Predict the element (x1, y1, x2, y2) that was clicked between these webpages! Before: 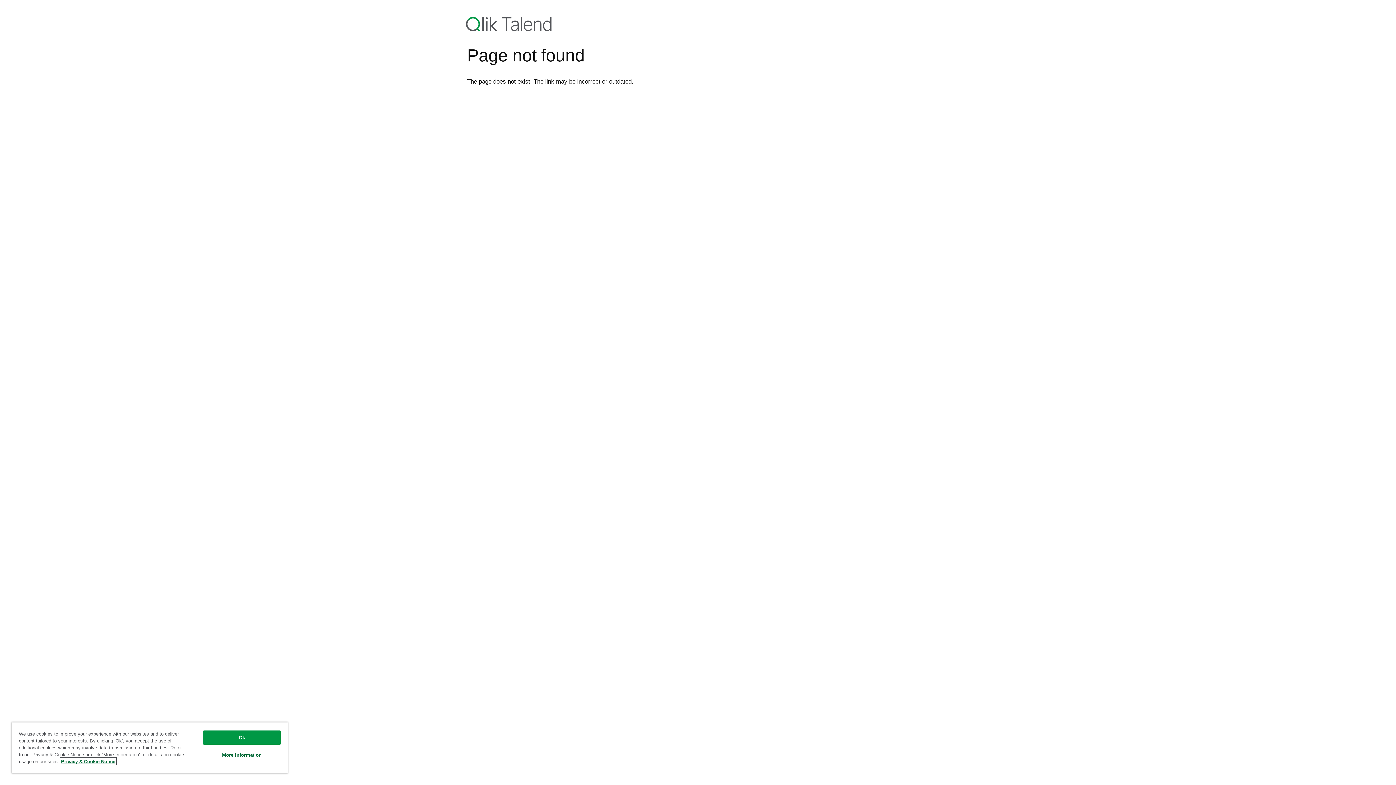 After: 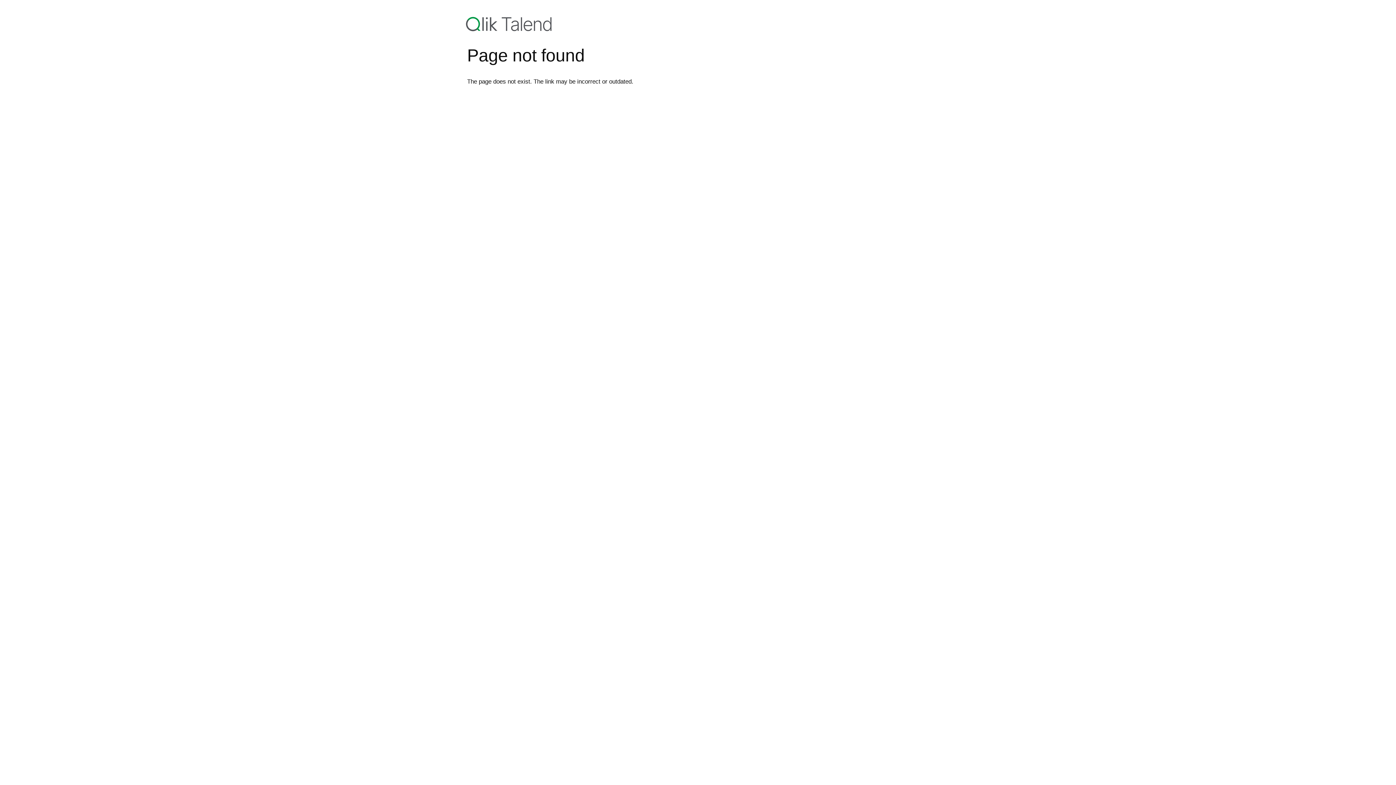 Action: bbox: (203, 730, 280, 745) label: Ok